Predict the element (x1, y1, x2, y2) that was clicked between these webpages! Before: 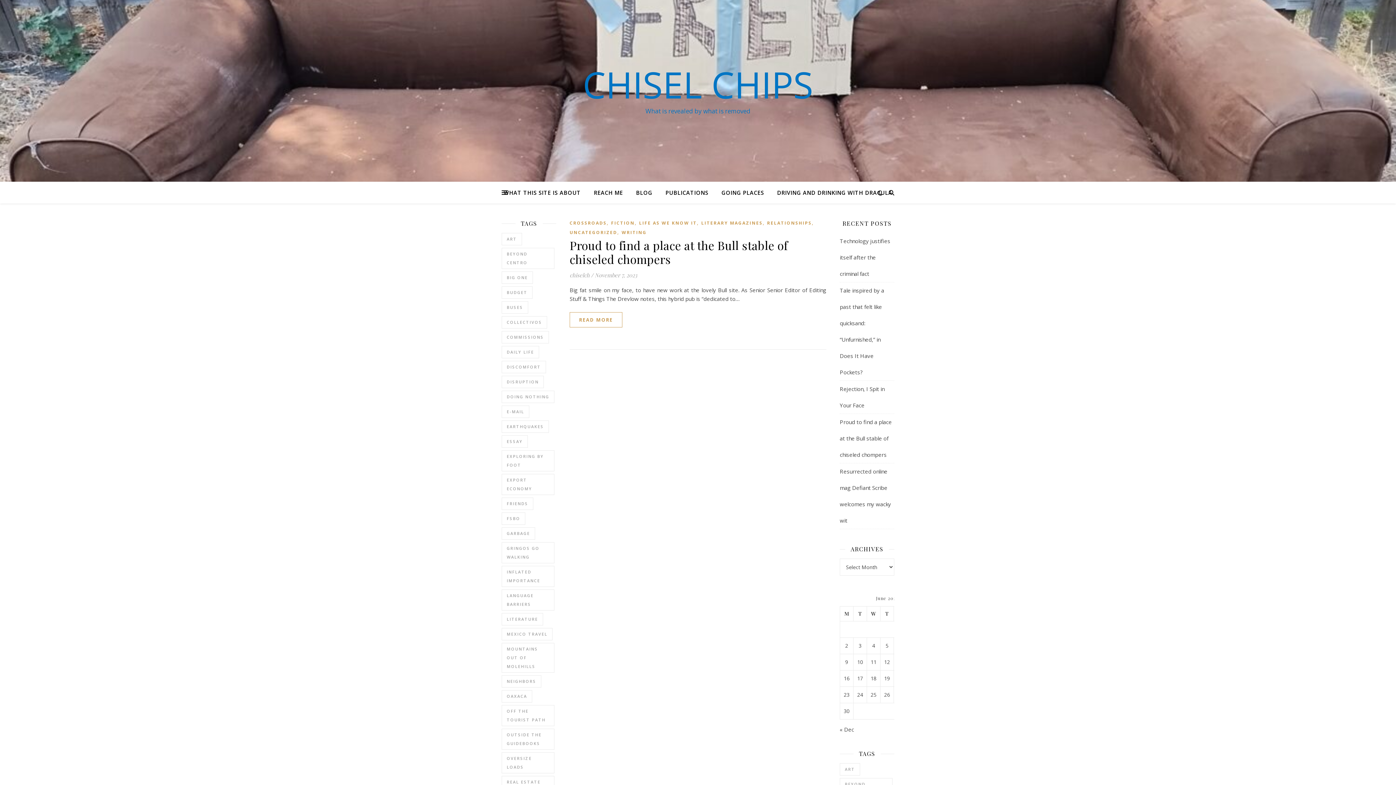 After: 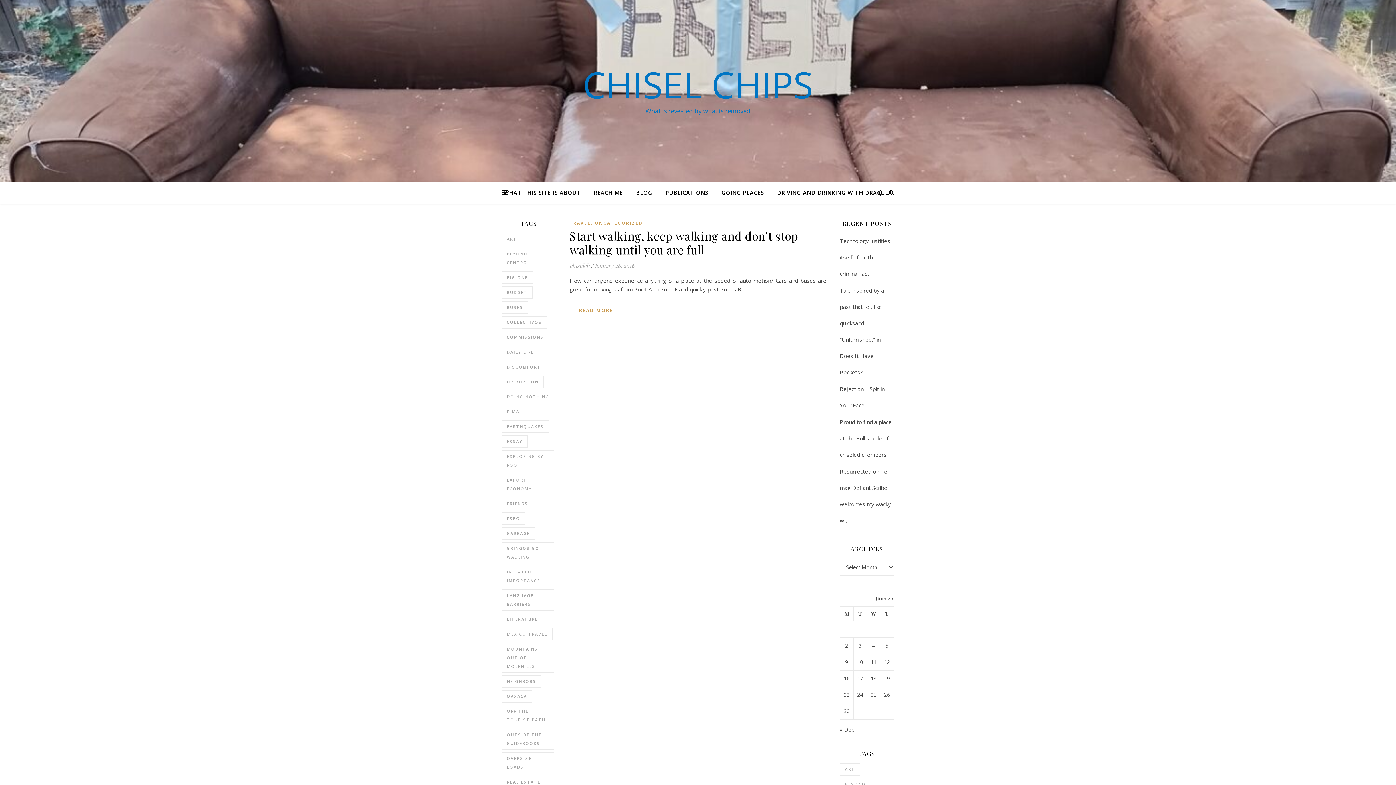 Action: bbox: (501, 542, 554, 563) label: gringos go walking (1 item)